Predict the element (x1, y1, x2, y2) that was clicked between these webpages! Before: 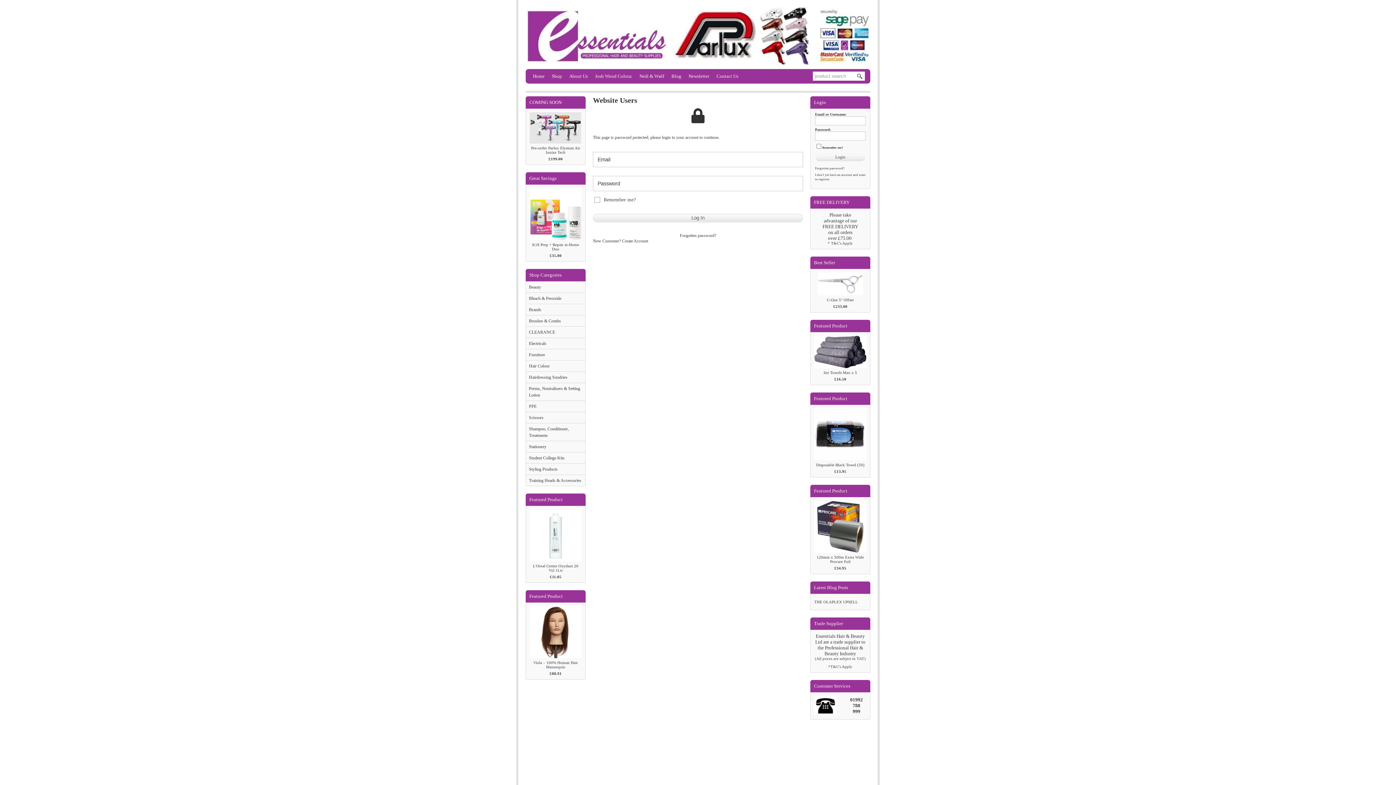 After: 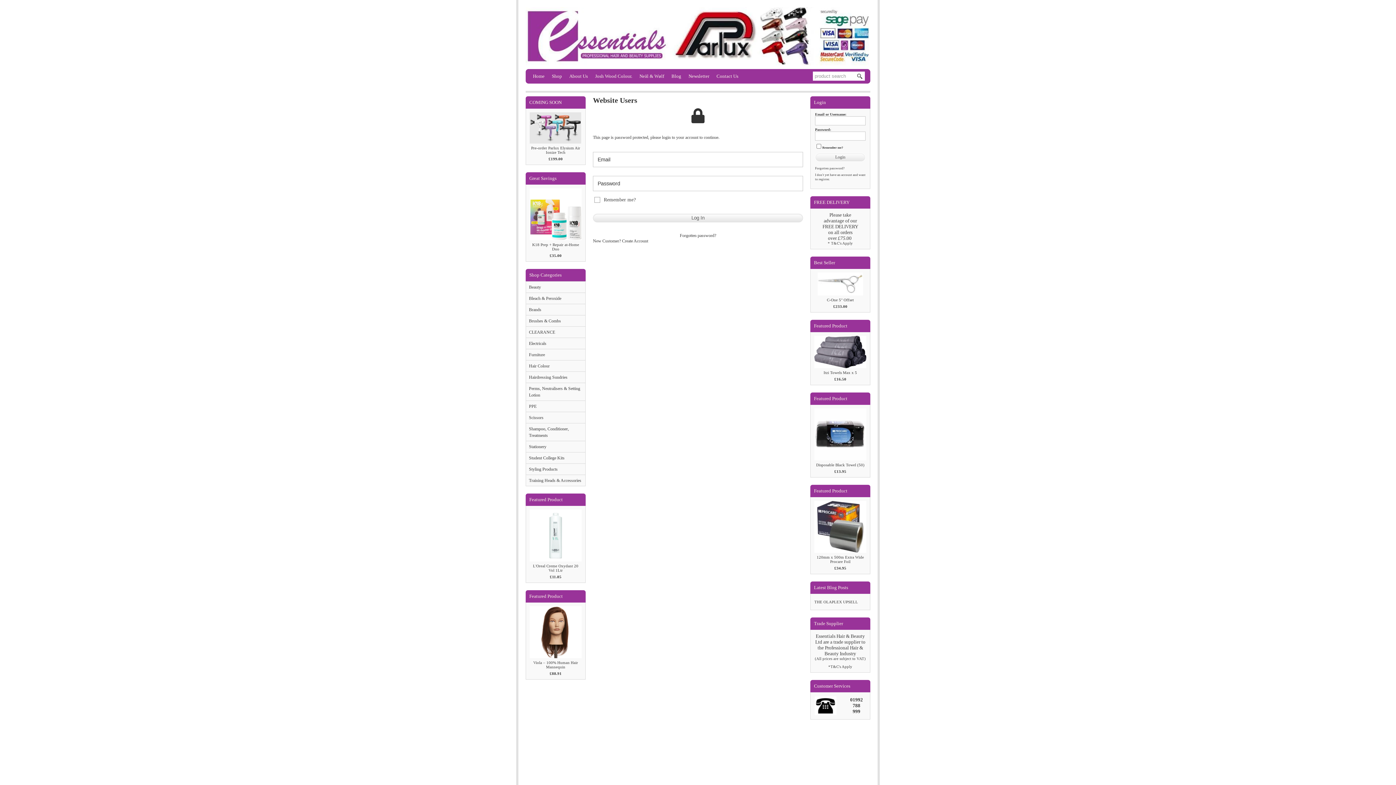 Action: label: Electricals bbox: (526, 337, 585, 349)